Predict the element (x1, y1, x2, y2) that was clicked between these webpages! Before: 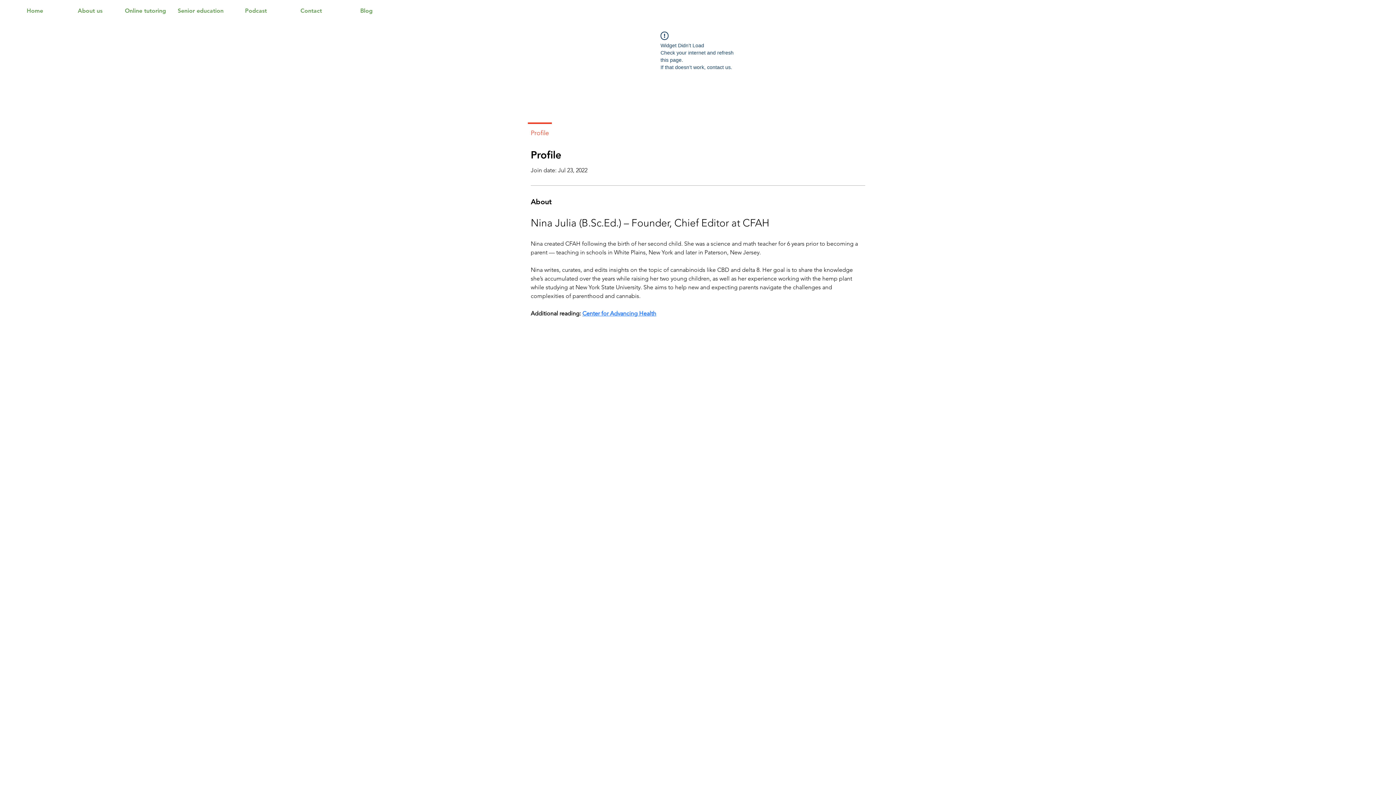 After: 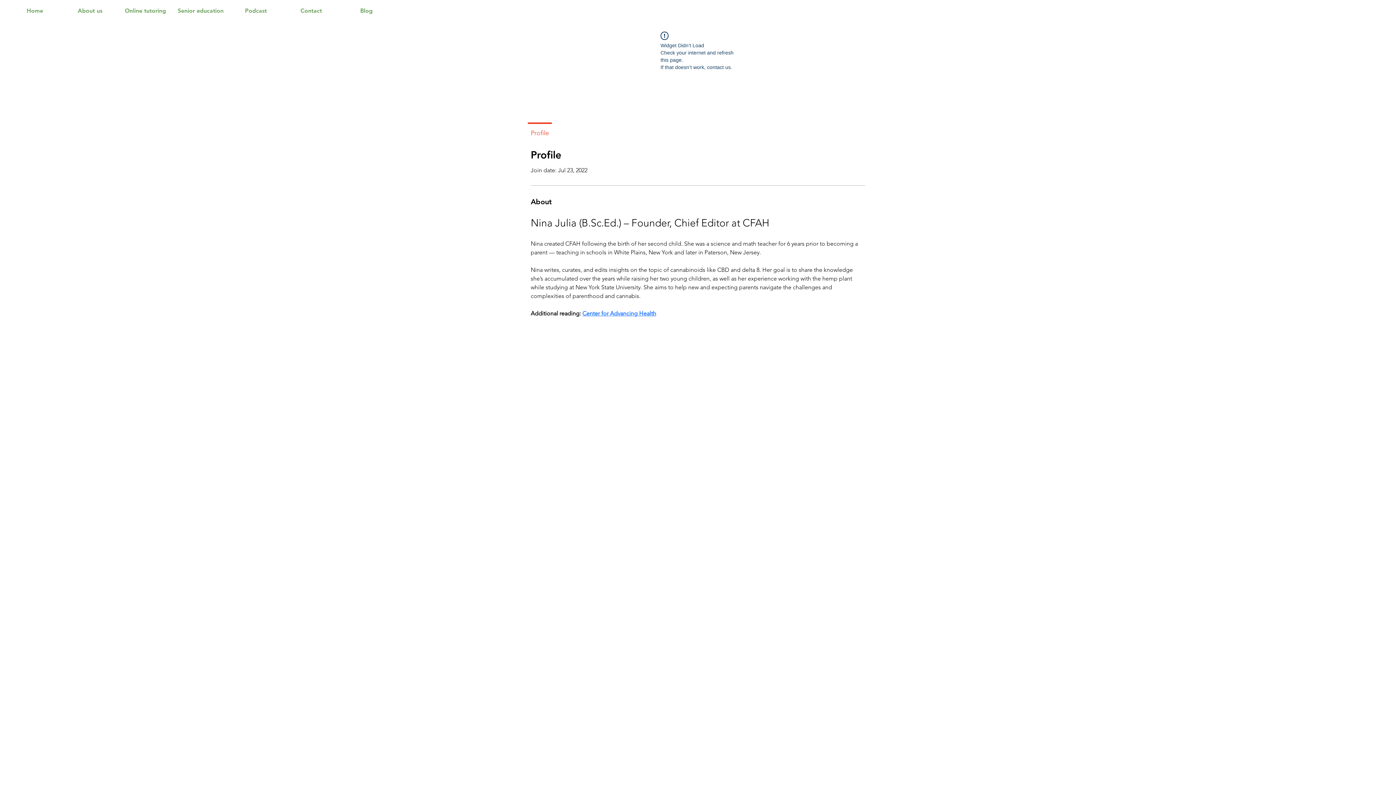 Action: bbox: (582, 310, 656, 317) label: Center for Advancing Health